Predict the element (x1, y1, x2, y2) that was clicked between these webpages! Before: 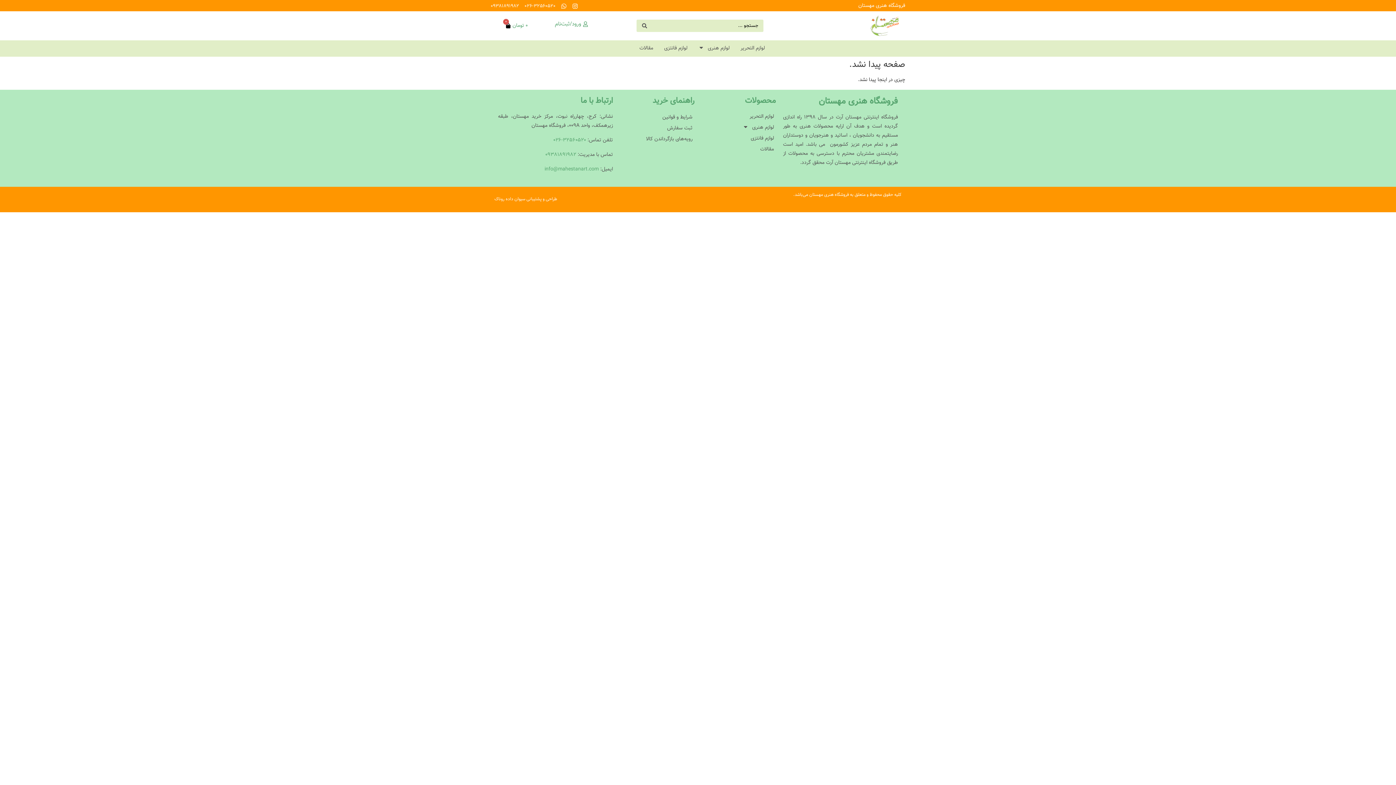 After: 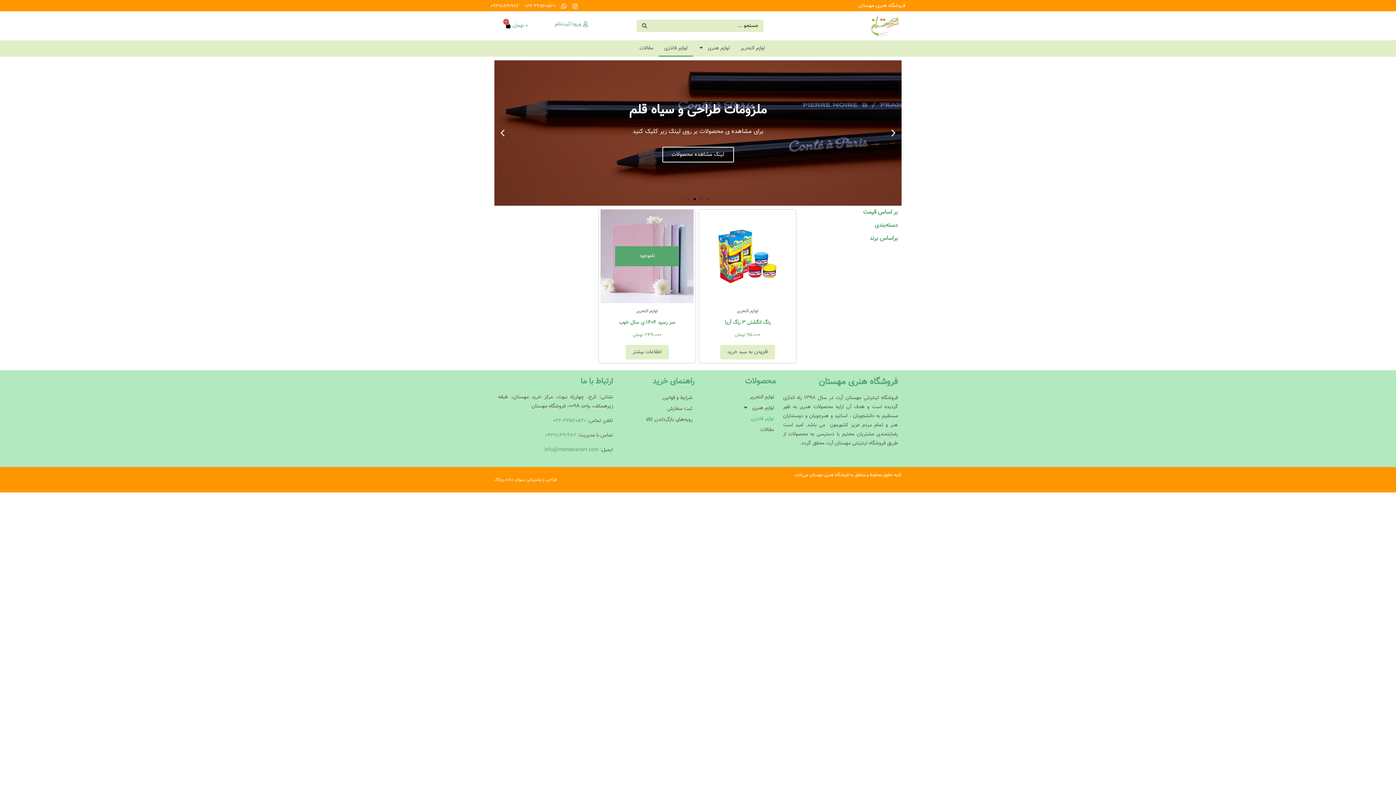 Action: bbox: (658, 40, 693, 56) label: لوازم فانتزی